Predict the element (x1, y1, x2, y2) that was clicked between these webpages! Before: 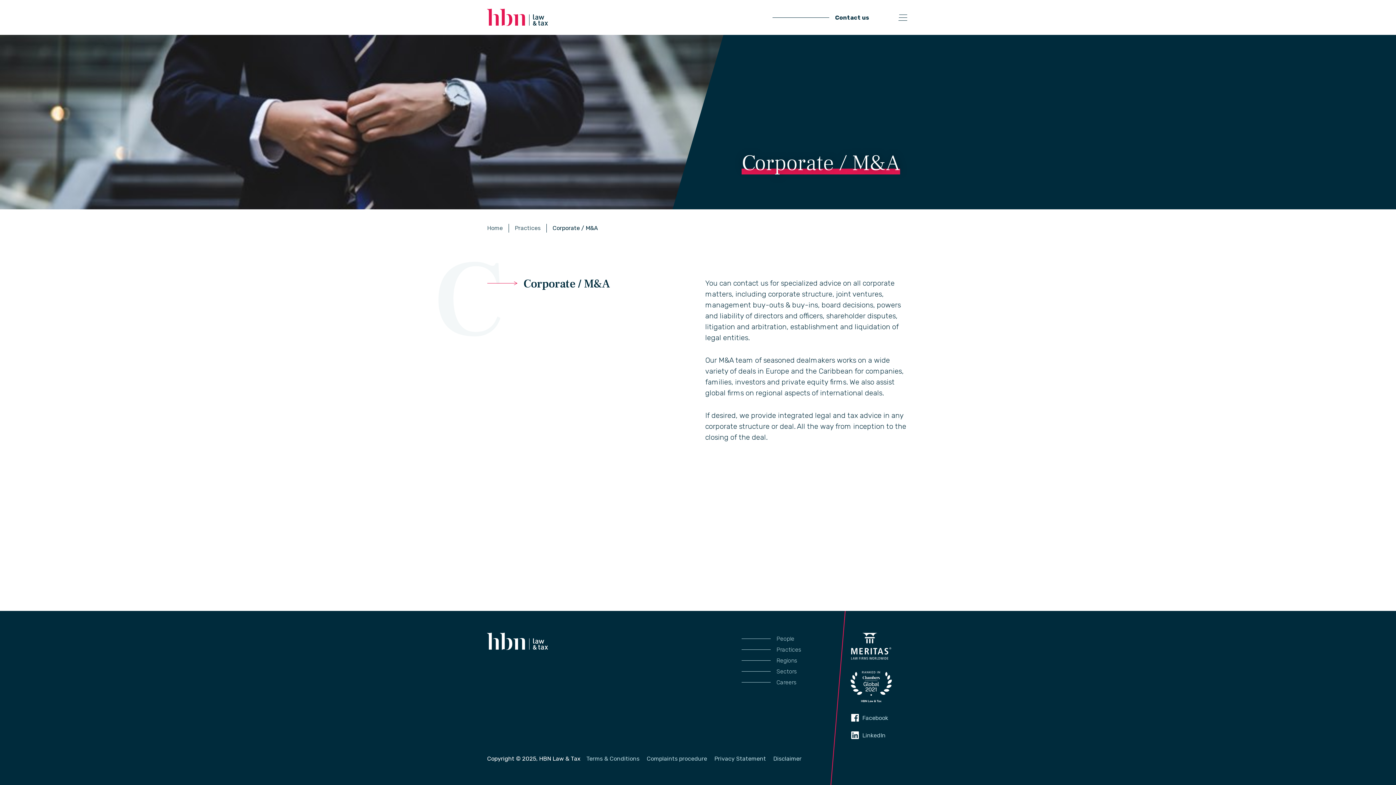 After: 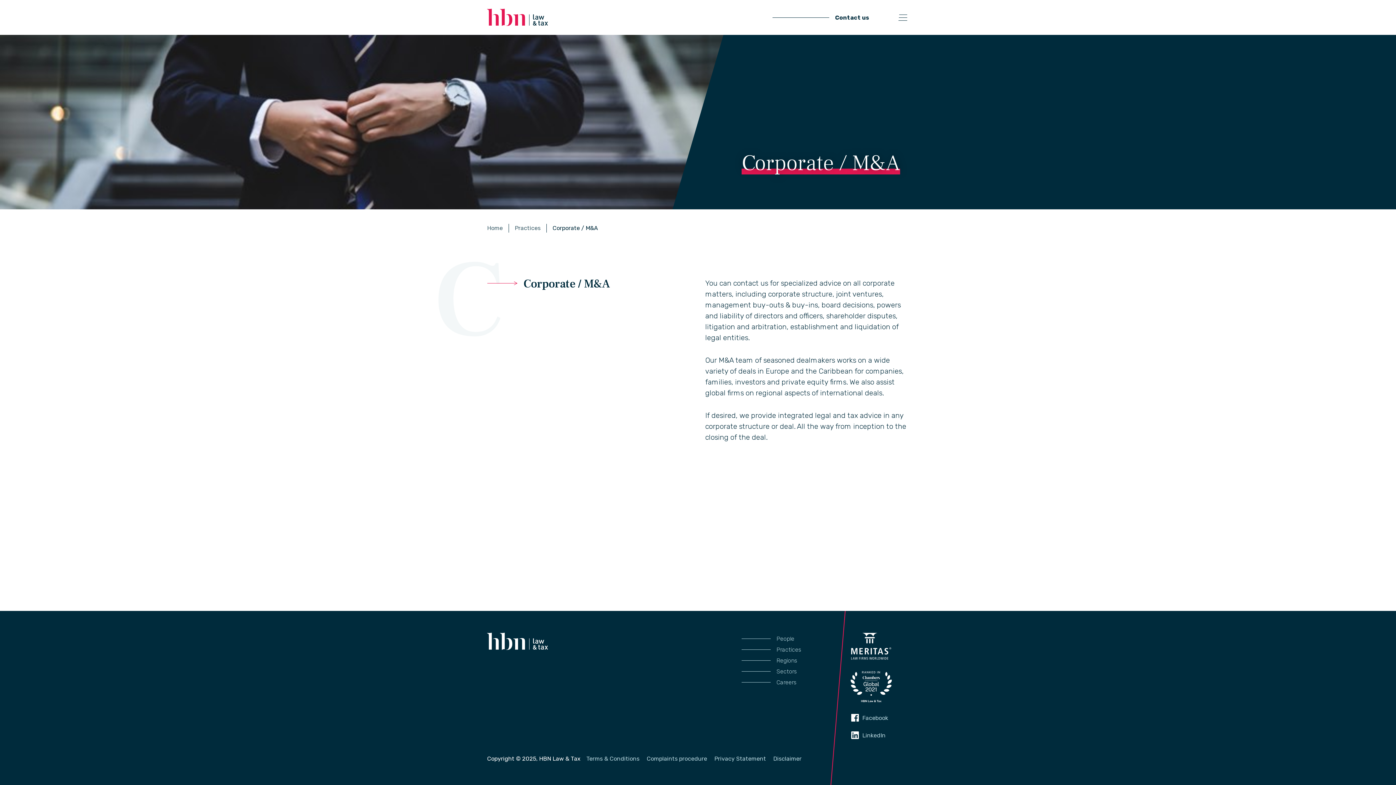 Action: bbox: (850, 692, 891, 701)